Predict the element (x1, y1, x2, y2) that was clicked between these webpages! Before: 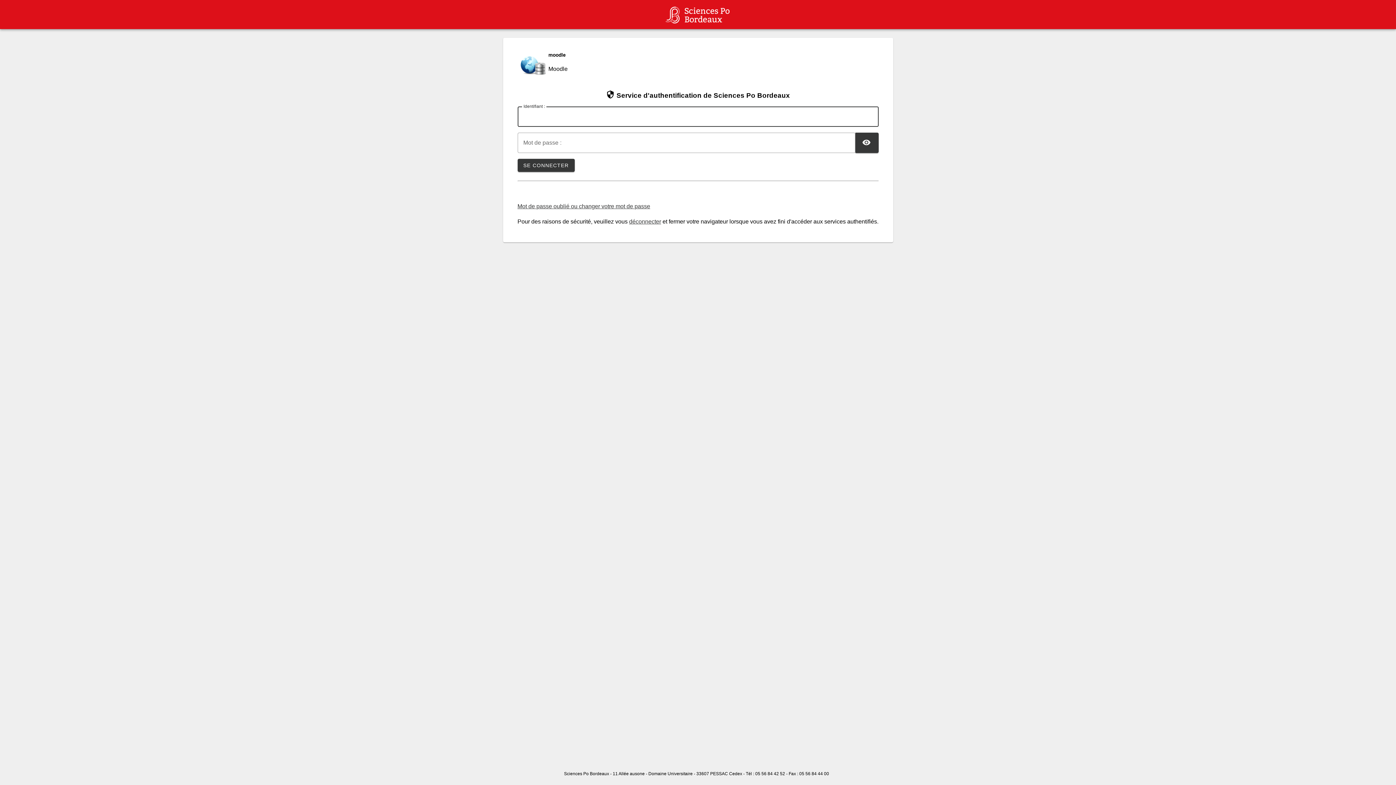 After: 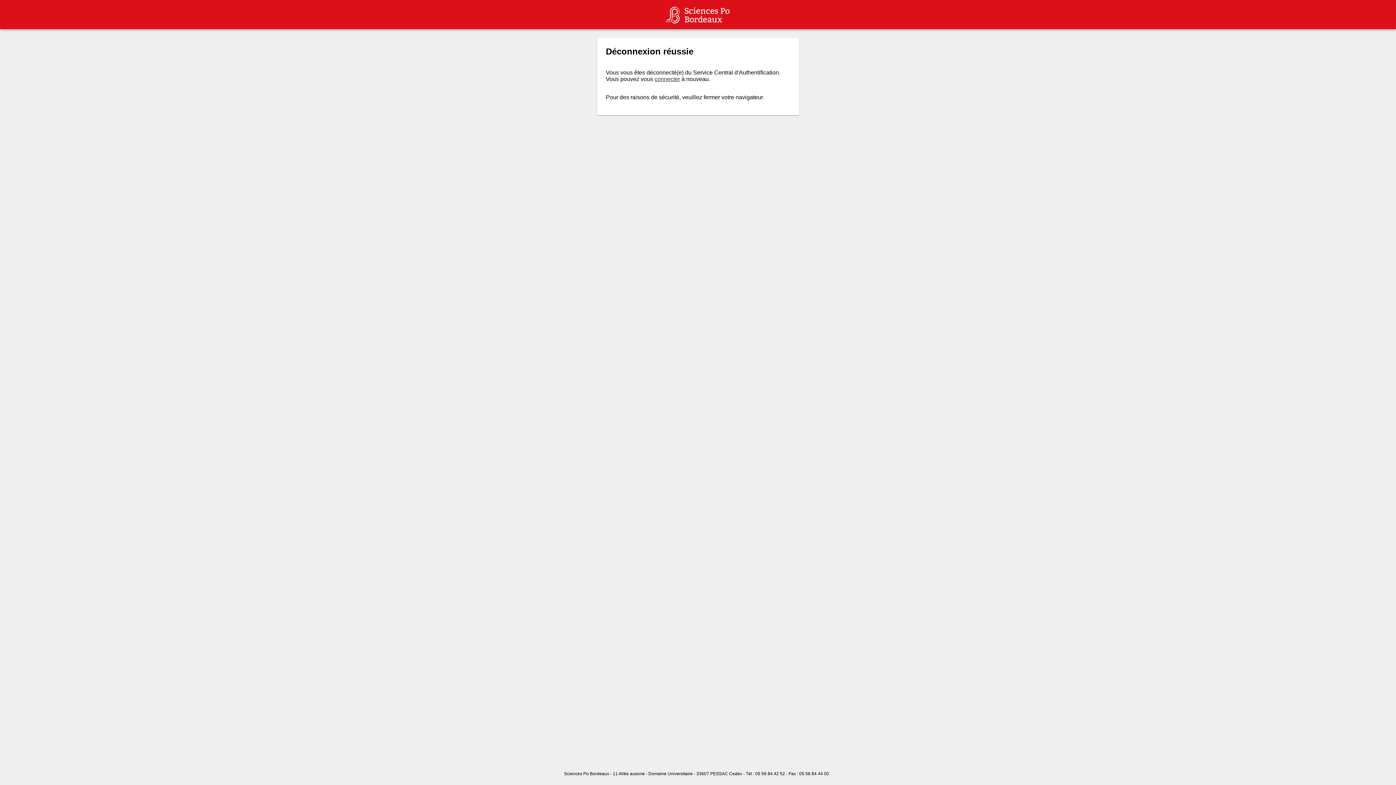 Action: label: déconnecter bbox: (629, 218, 661, 224)